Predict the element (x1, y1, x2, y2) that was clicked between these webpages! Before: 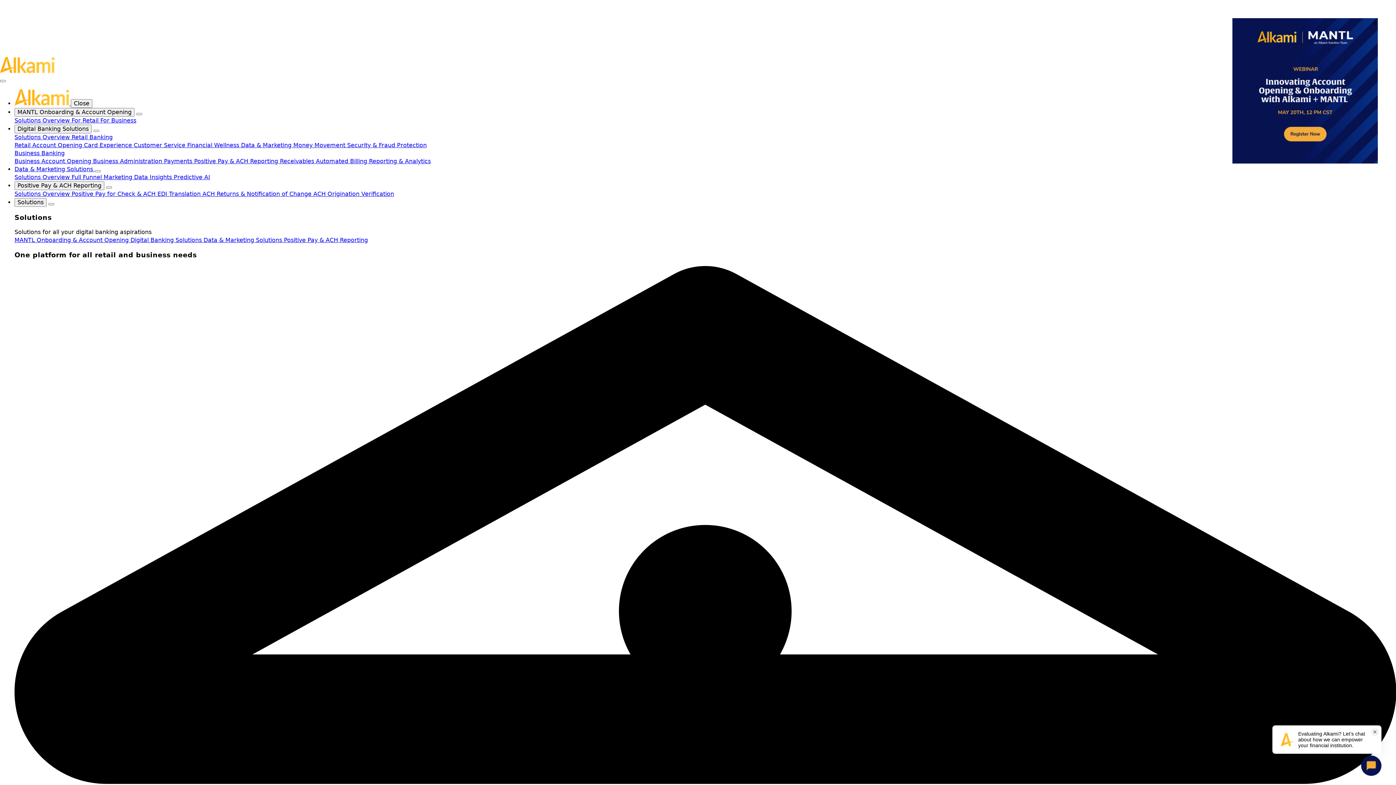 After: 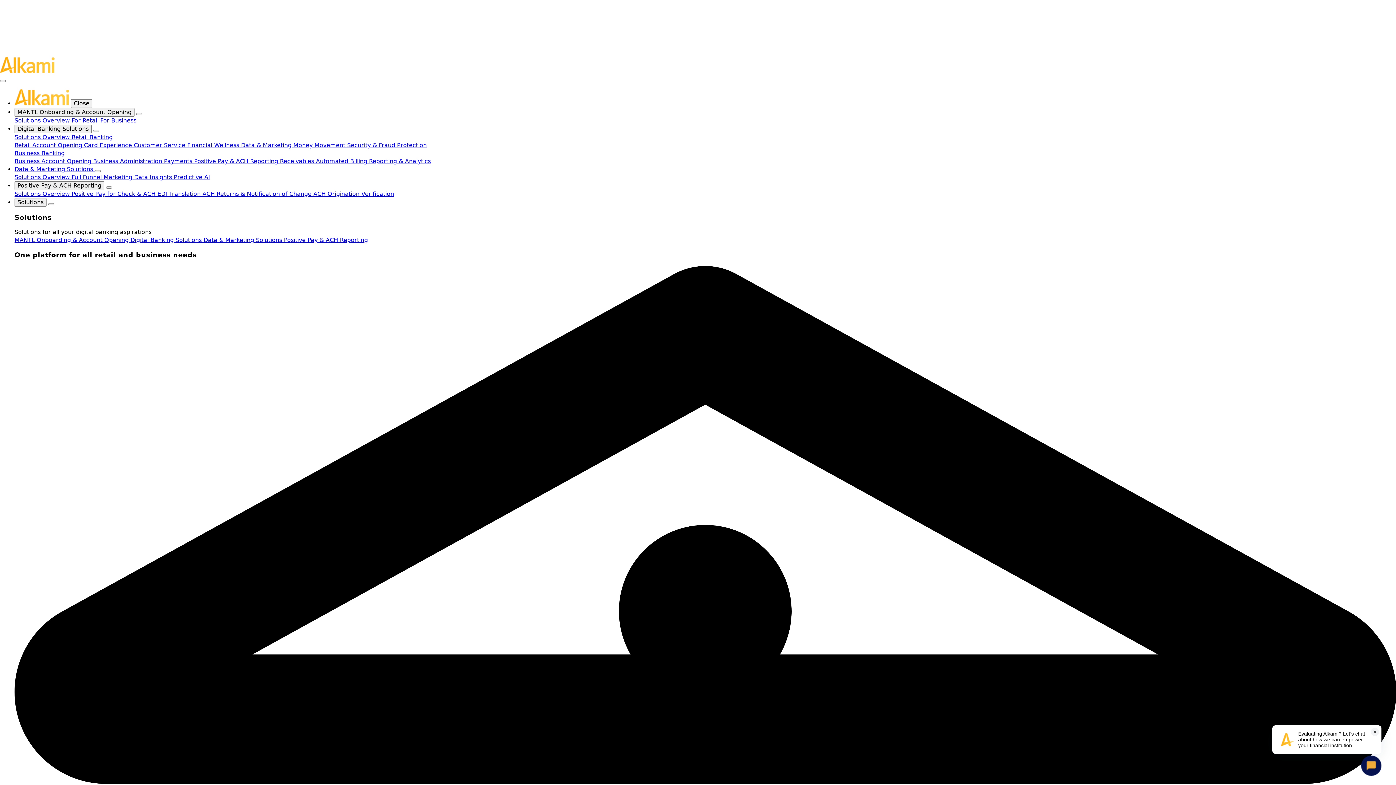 Action: label: Positive Pay & ACH Reporting bbox: (284, 236, 368, 243)